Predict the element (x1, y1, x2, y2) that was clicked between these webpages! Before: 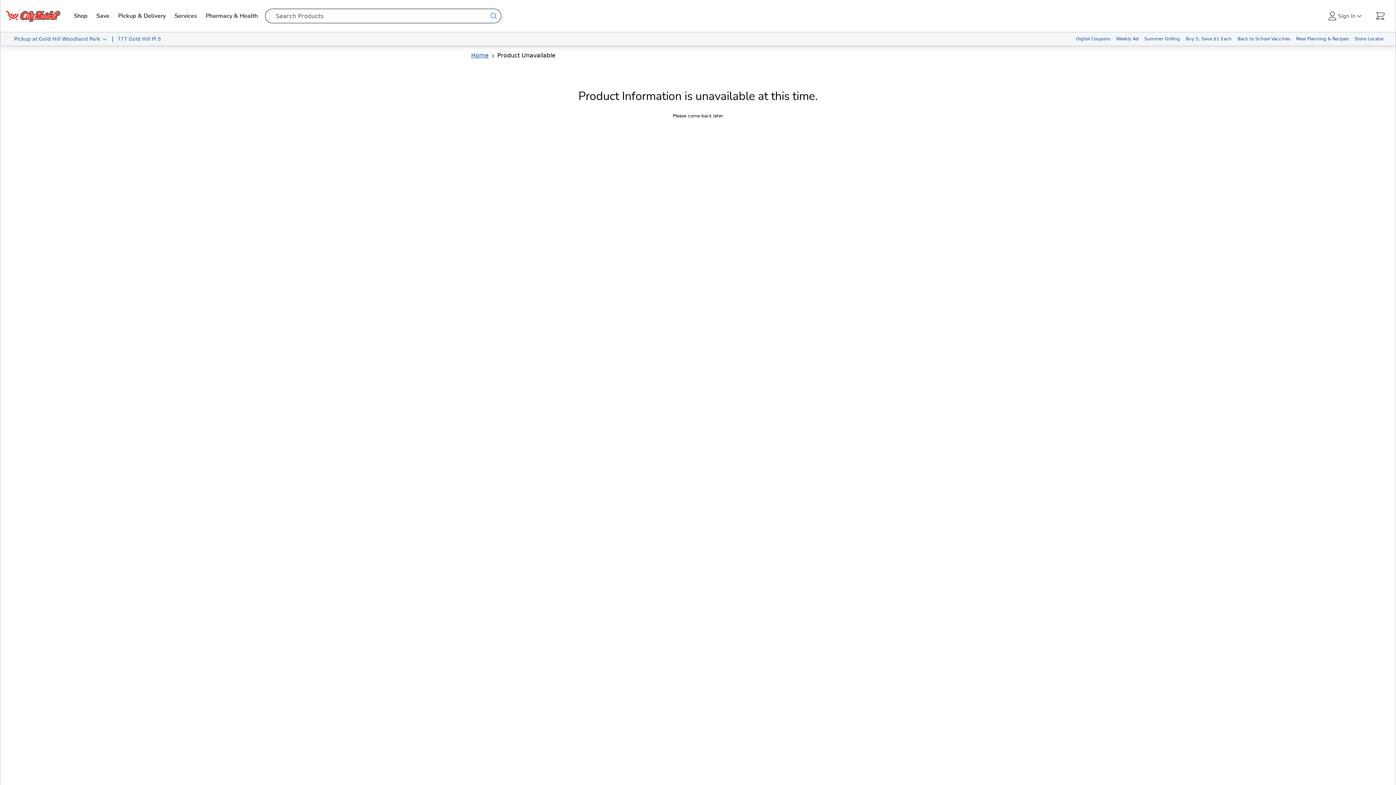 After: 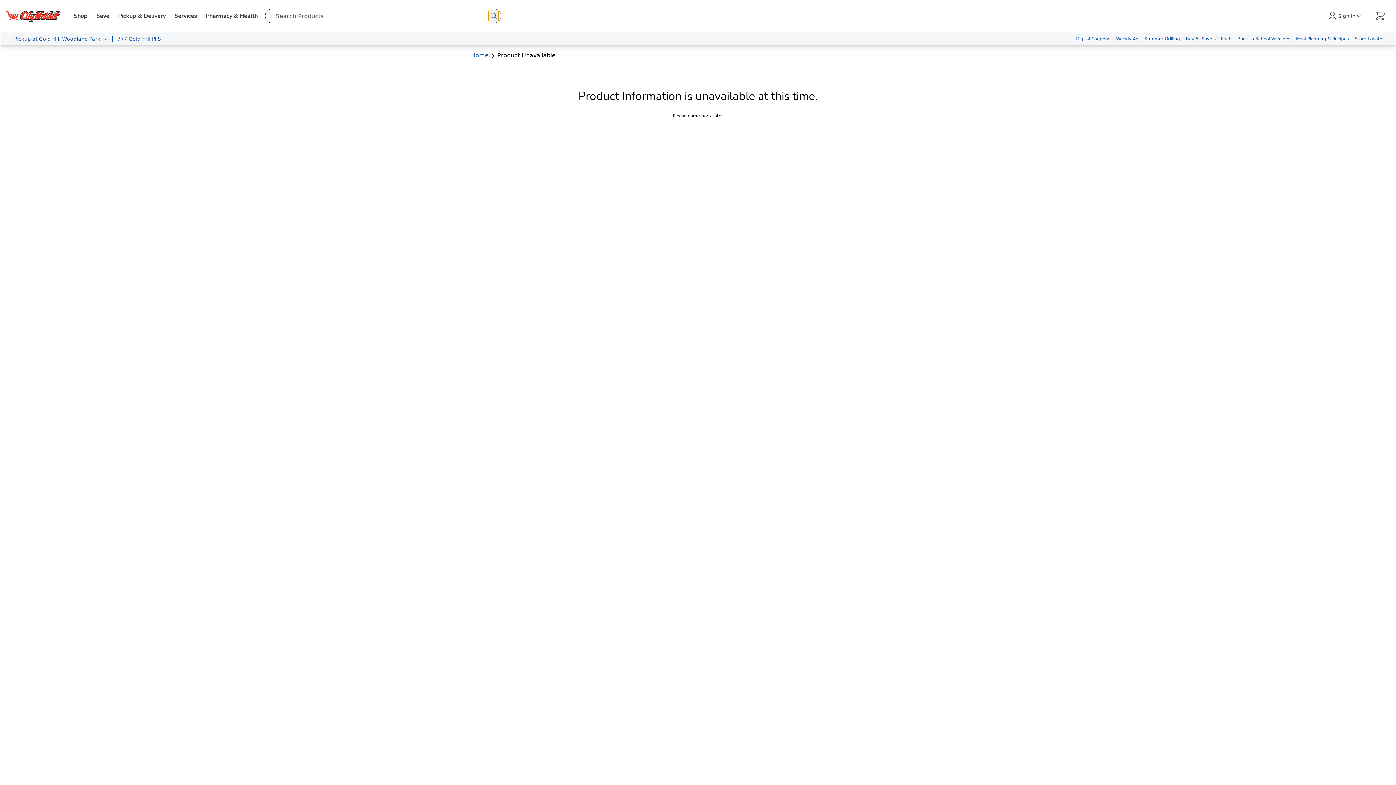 Action: bbox: (488, 10, 499, 21) label: search